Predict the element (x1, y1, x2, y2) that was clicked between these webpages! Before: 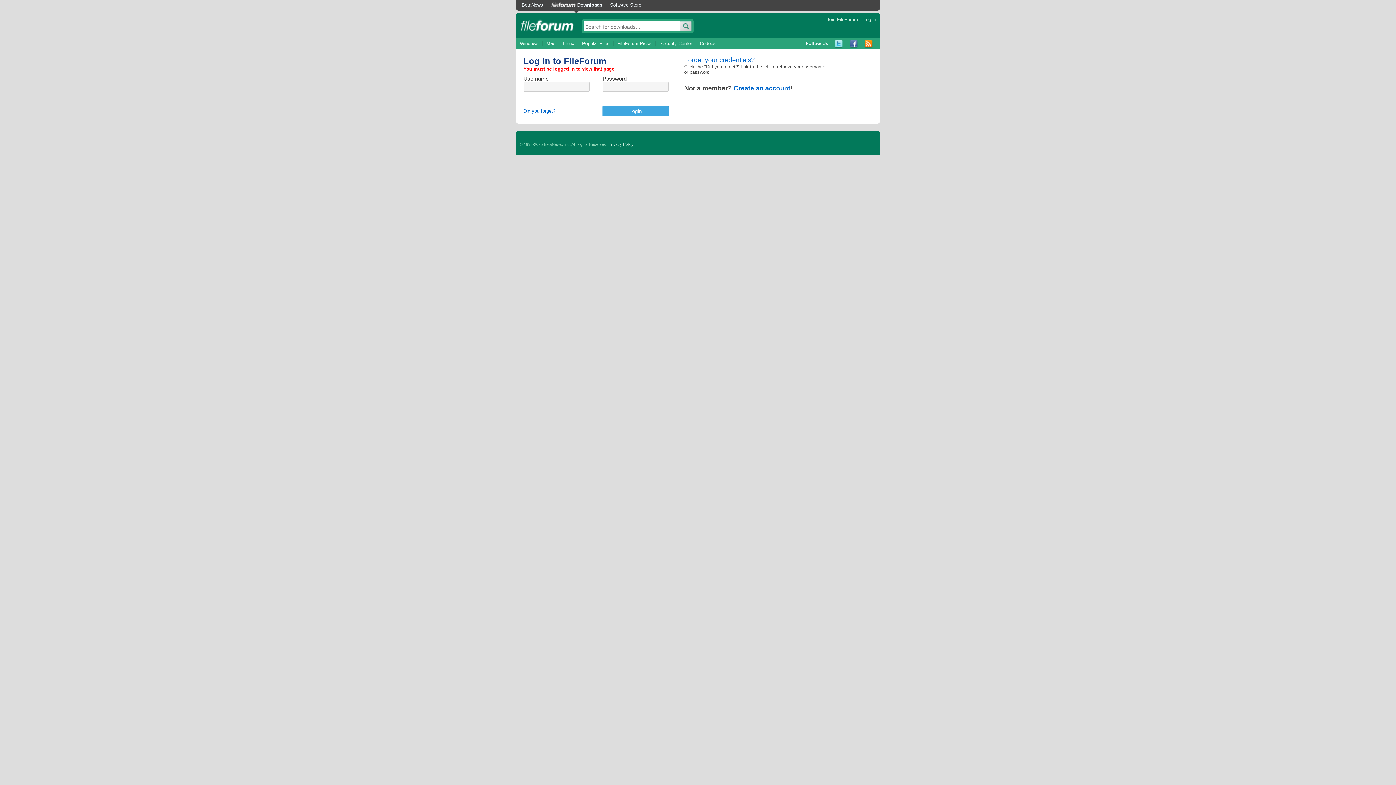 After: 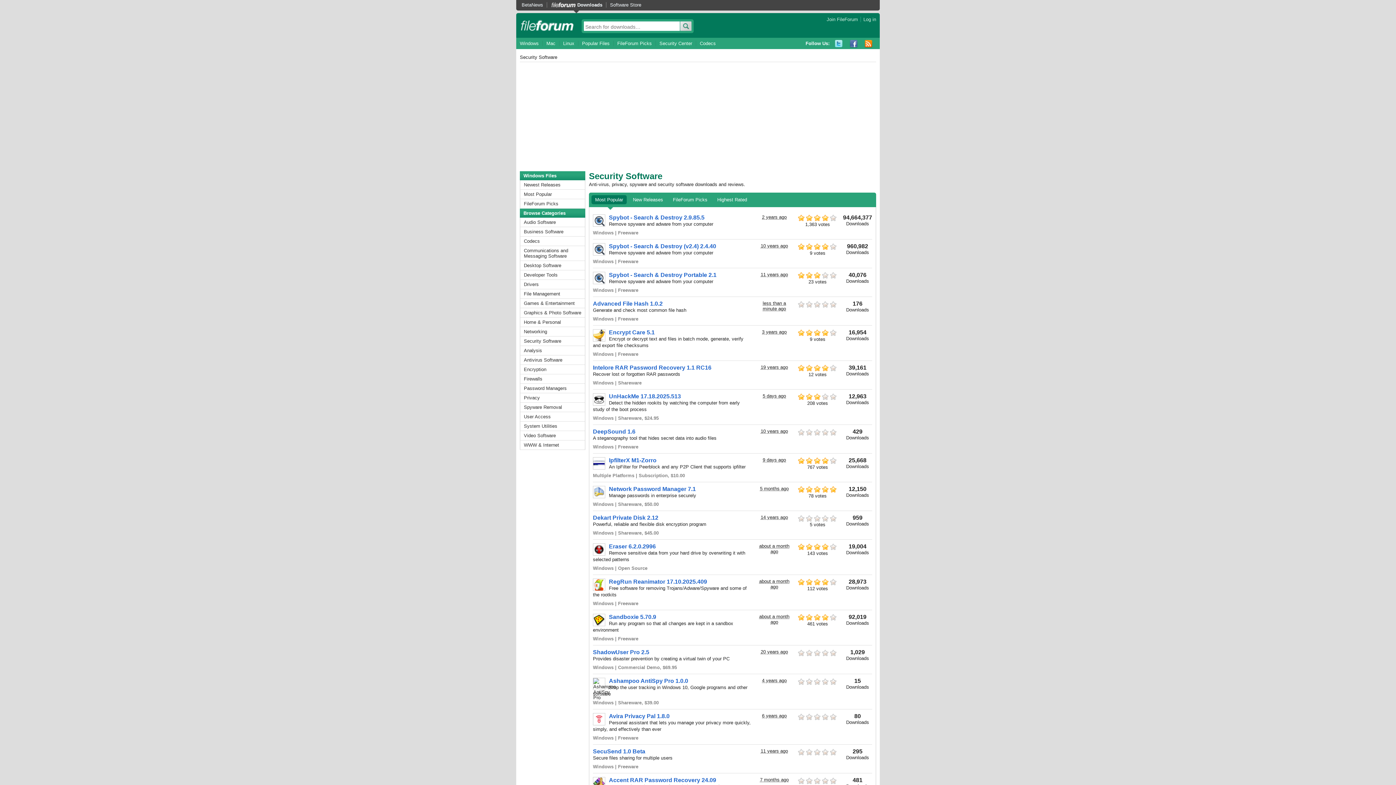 Action: bbox: (655, 40, 696, 46) label: Security Center